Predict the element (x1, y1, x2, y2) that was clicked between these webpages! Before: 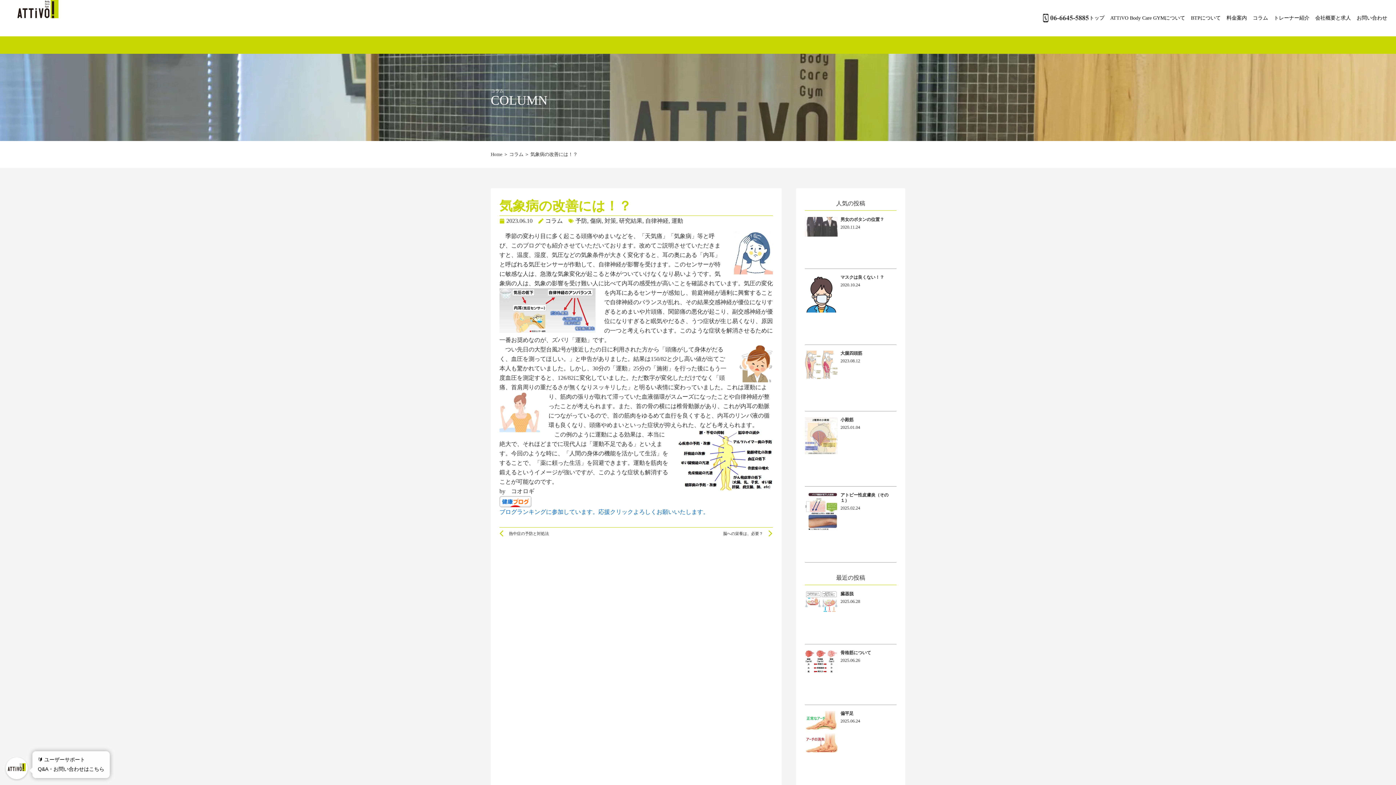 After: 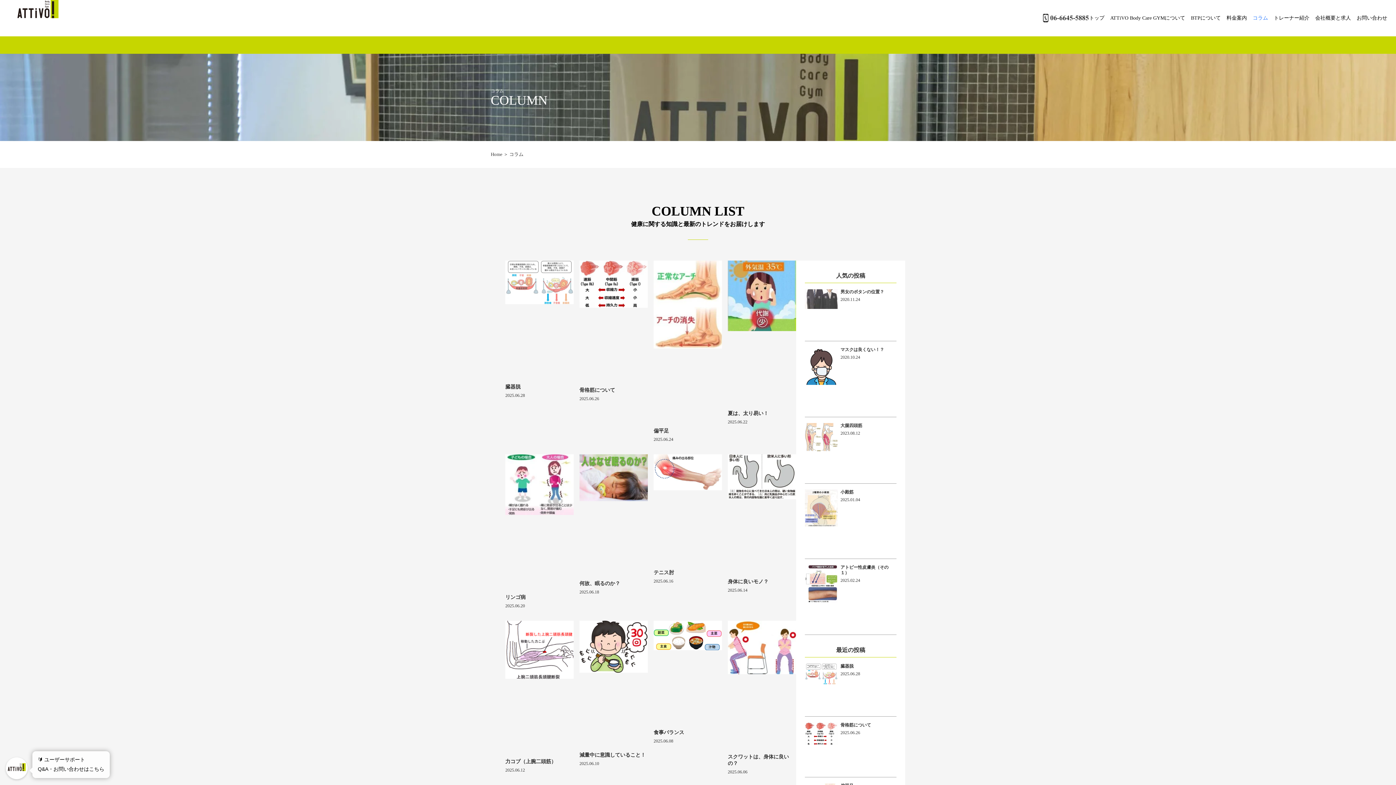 Action: label: コラム bbox: (545, 217, 562, 224)